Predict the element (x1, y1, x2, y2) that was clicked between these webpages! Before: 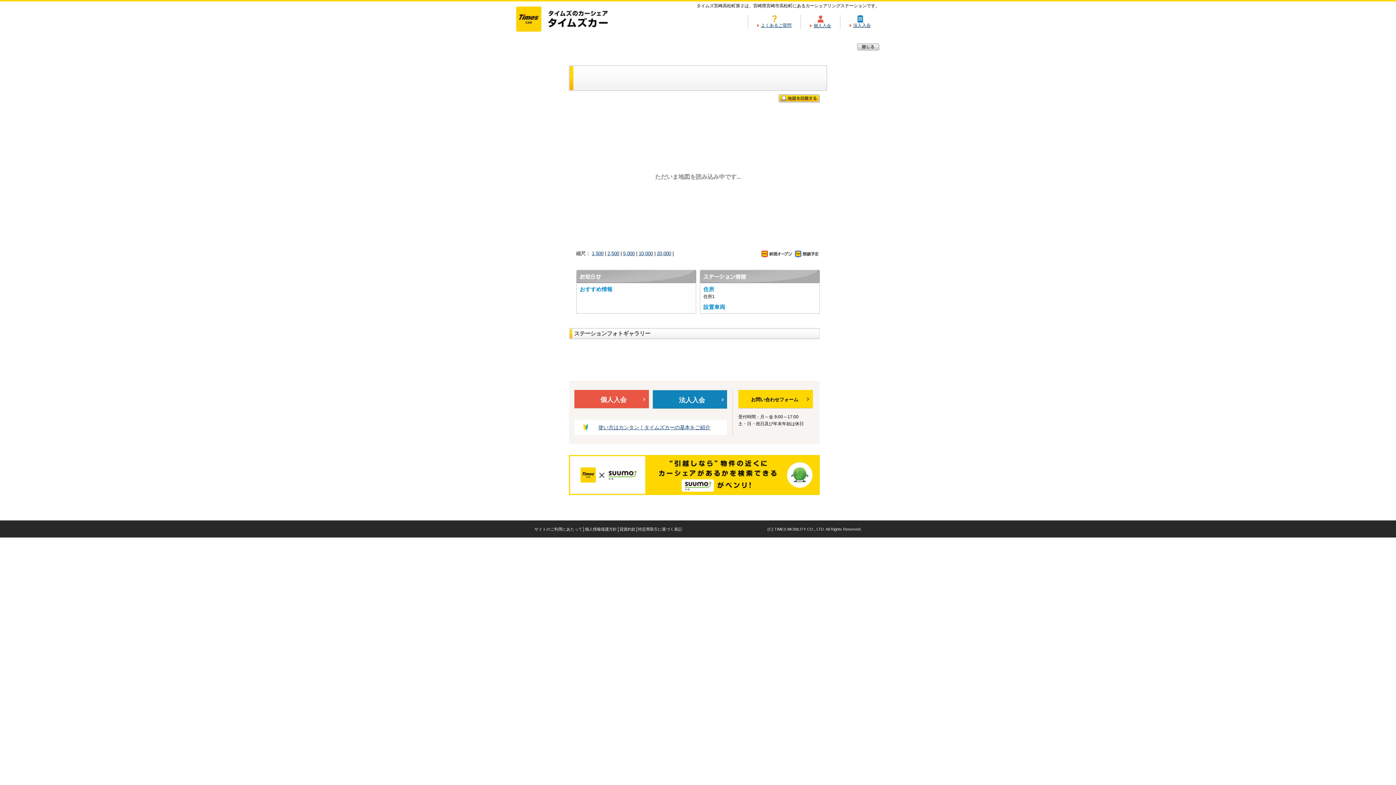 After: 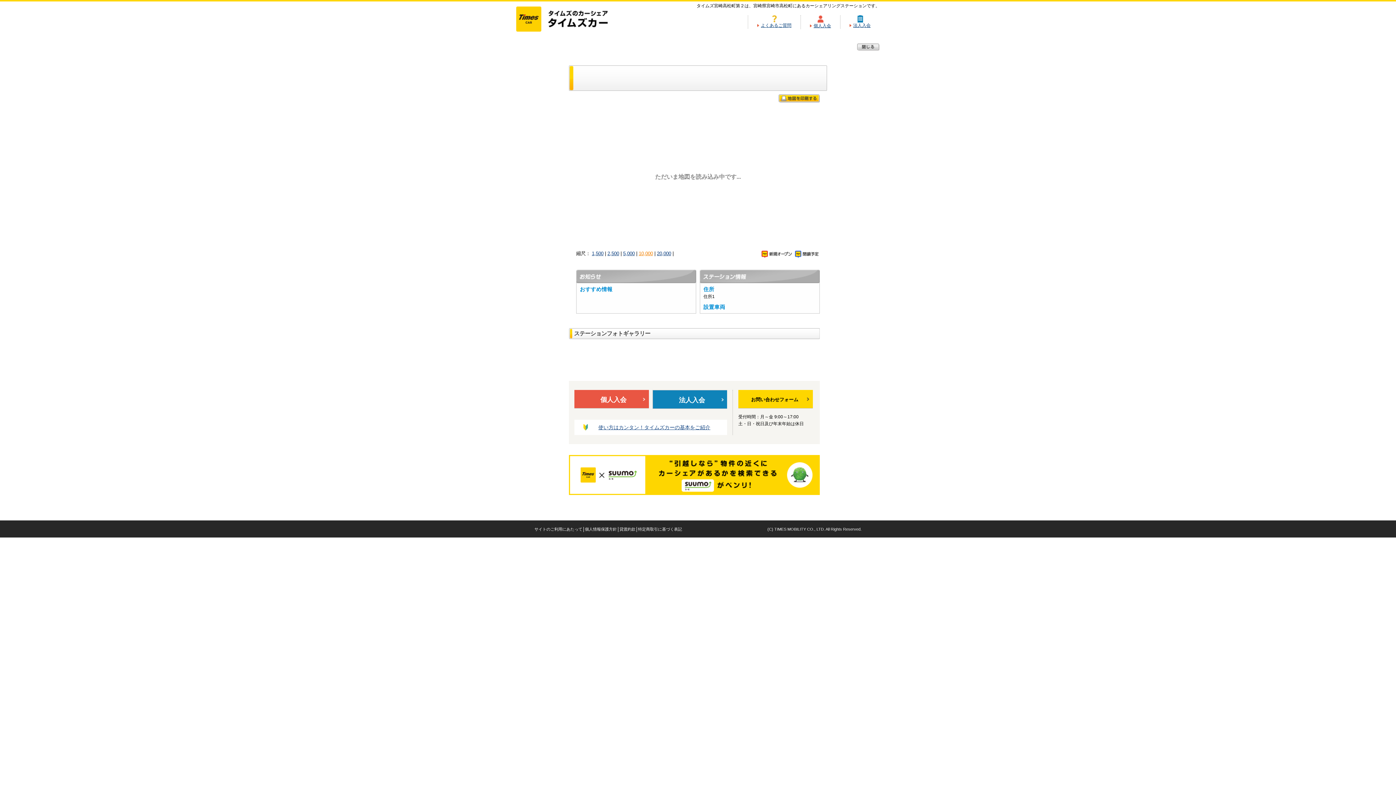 Action: label: 10,000 bbox: (638, 250, 653, 256)